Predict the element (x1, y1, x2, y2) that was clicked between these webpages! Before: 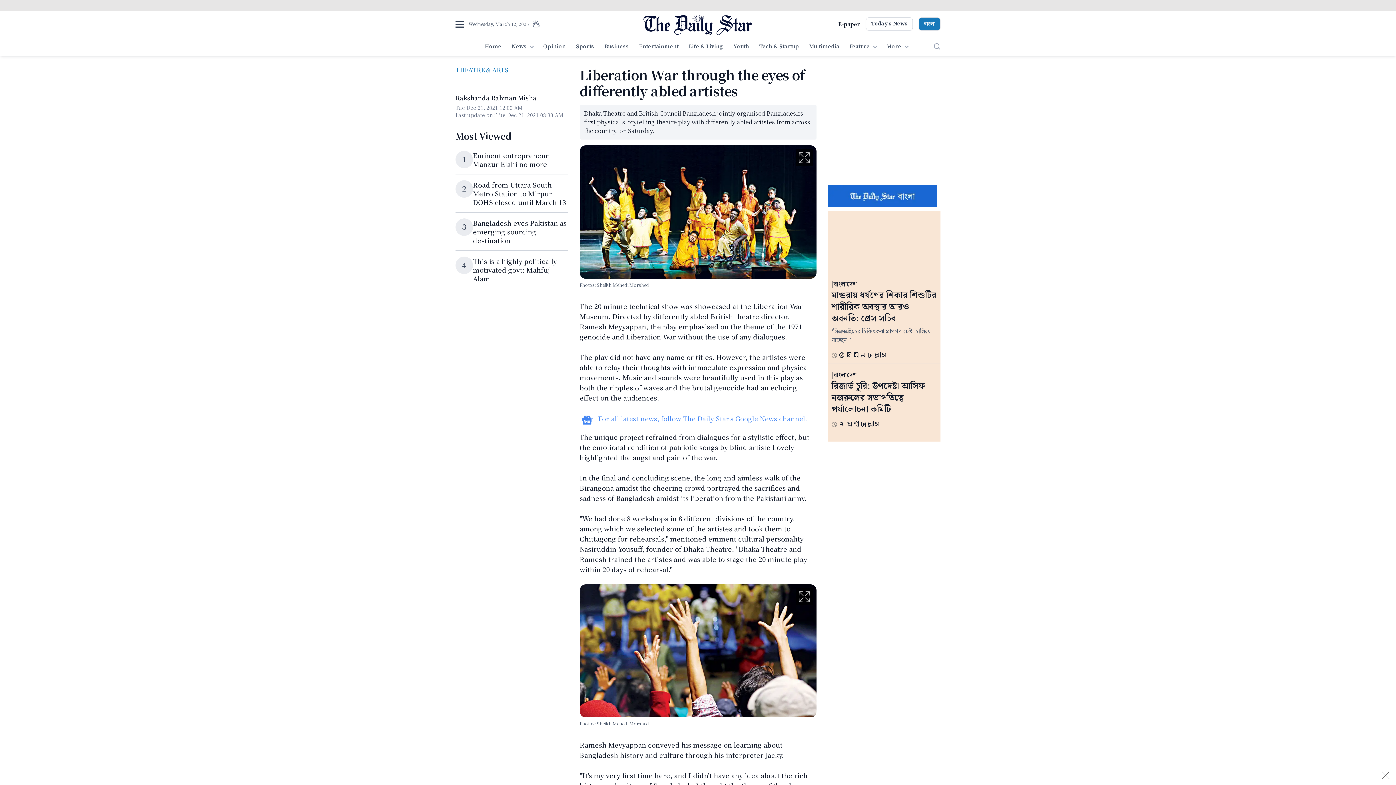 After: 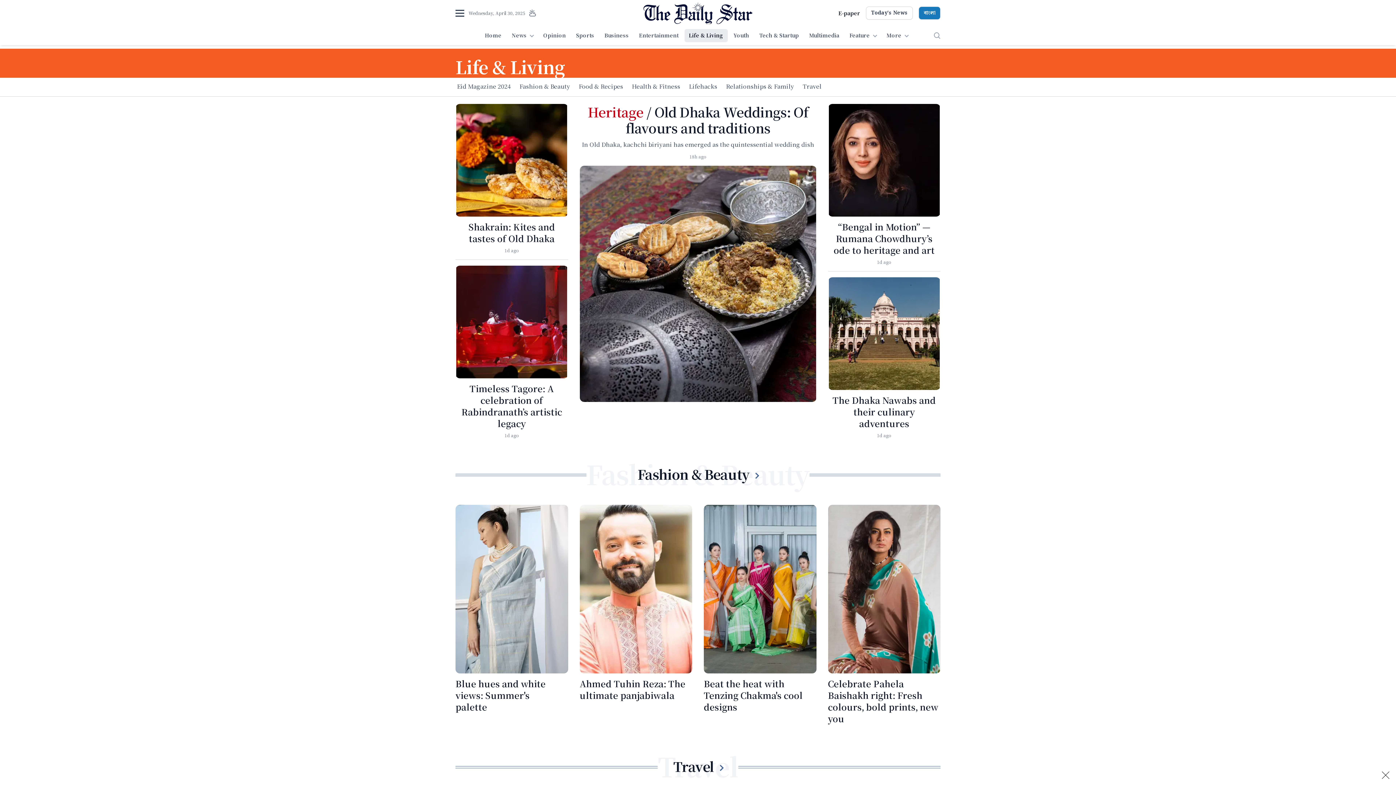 Action: bbox: (684, 40, 727, 53) label: Life & Living